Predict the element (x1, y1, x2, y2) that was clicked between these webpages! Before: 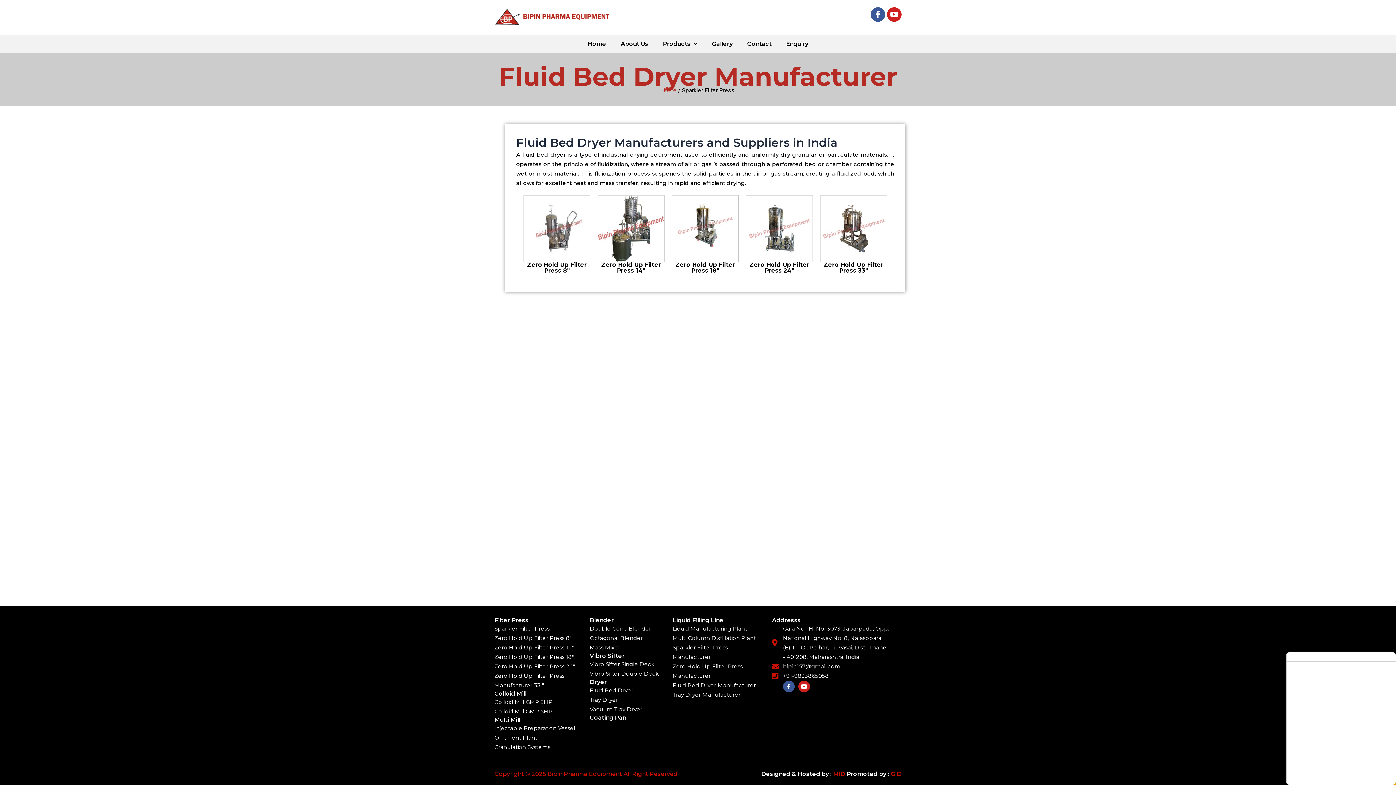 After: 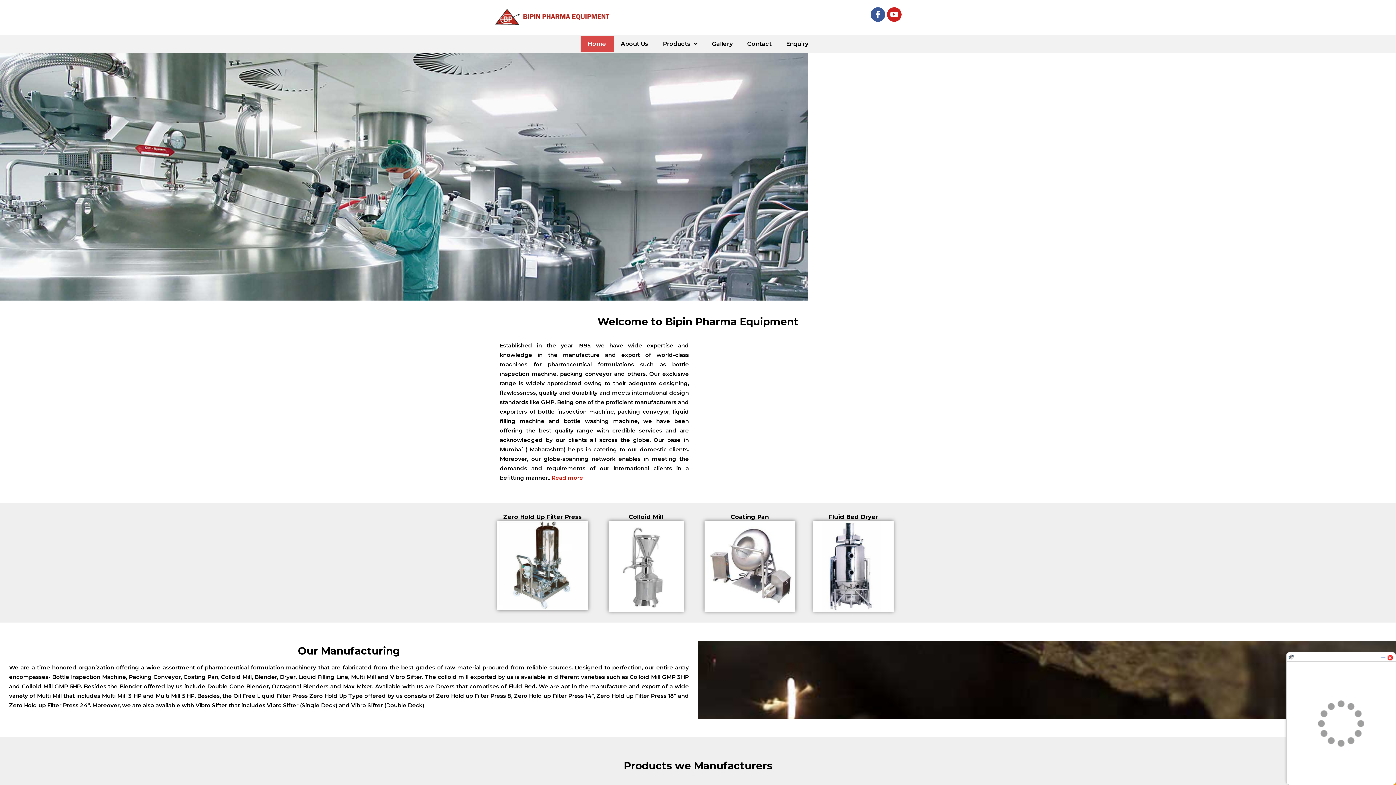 Action: label: Home bbox: (661, 87, 676, 93)